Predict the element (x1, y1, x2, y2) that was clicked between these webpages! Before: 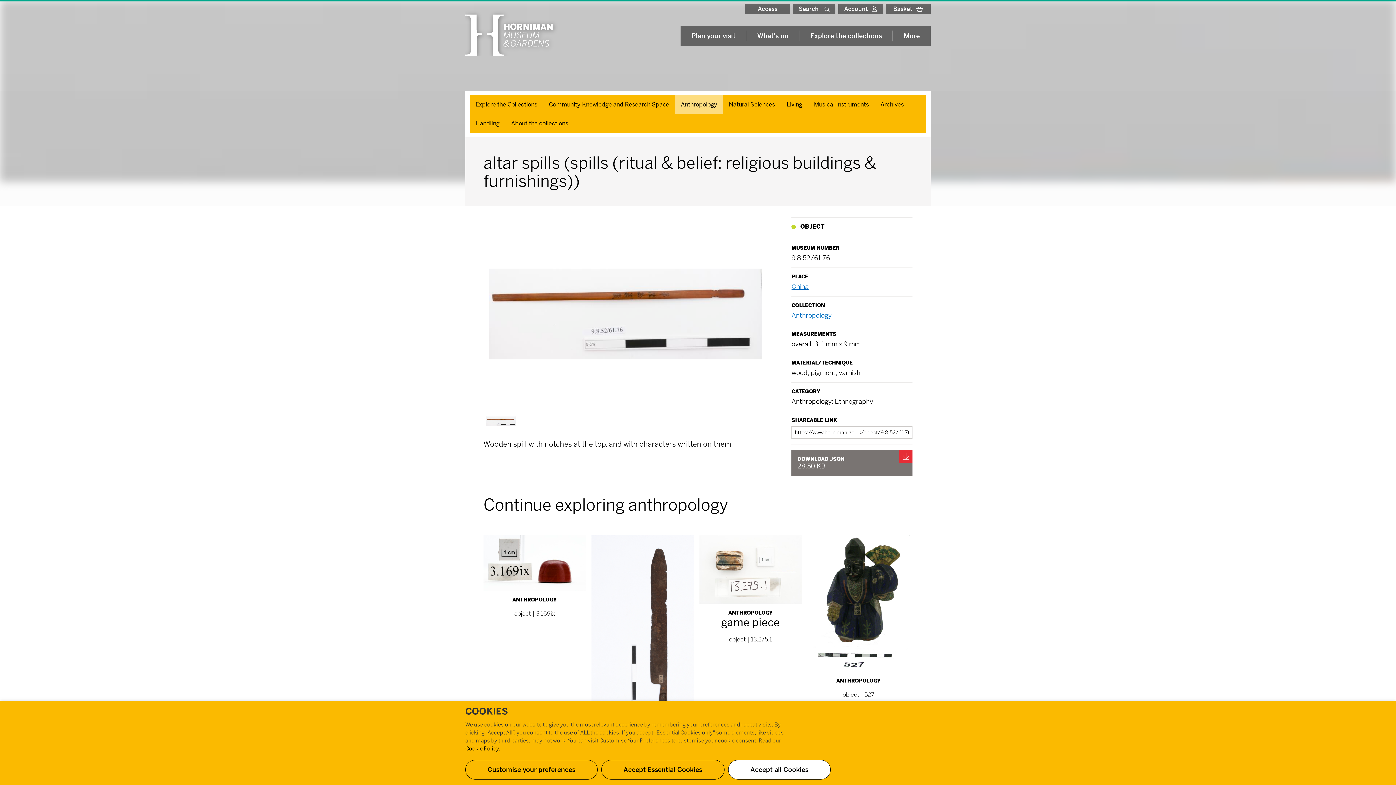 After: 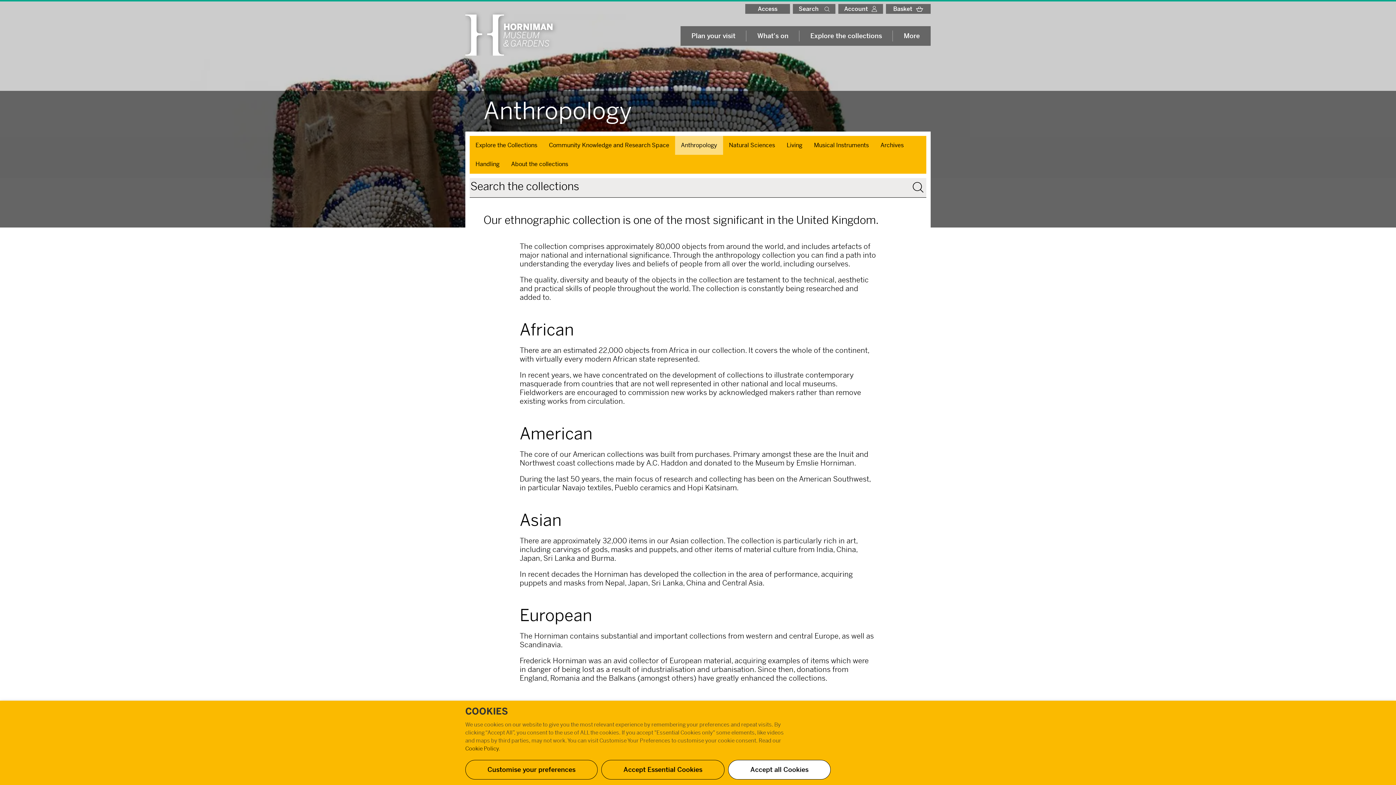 Action: label: Anthropology bbox: (675, 95, 723, 114)